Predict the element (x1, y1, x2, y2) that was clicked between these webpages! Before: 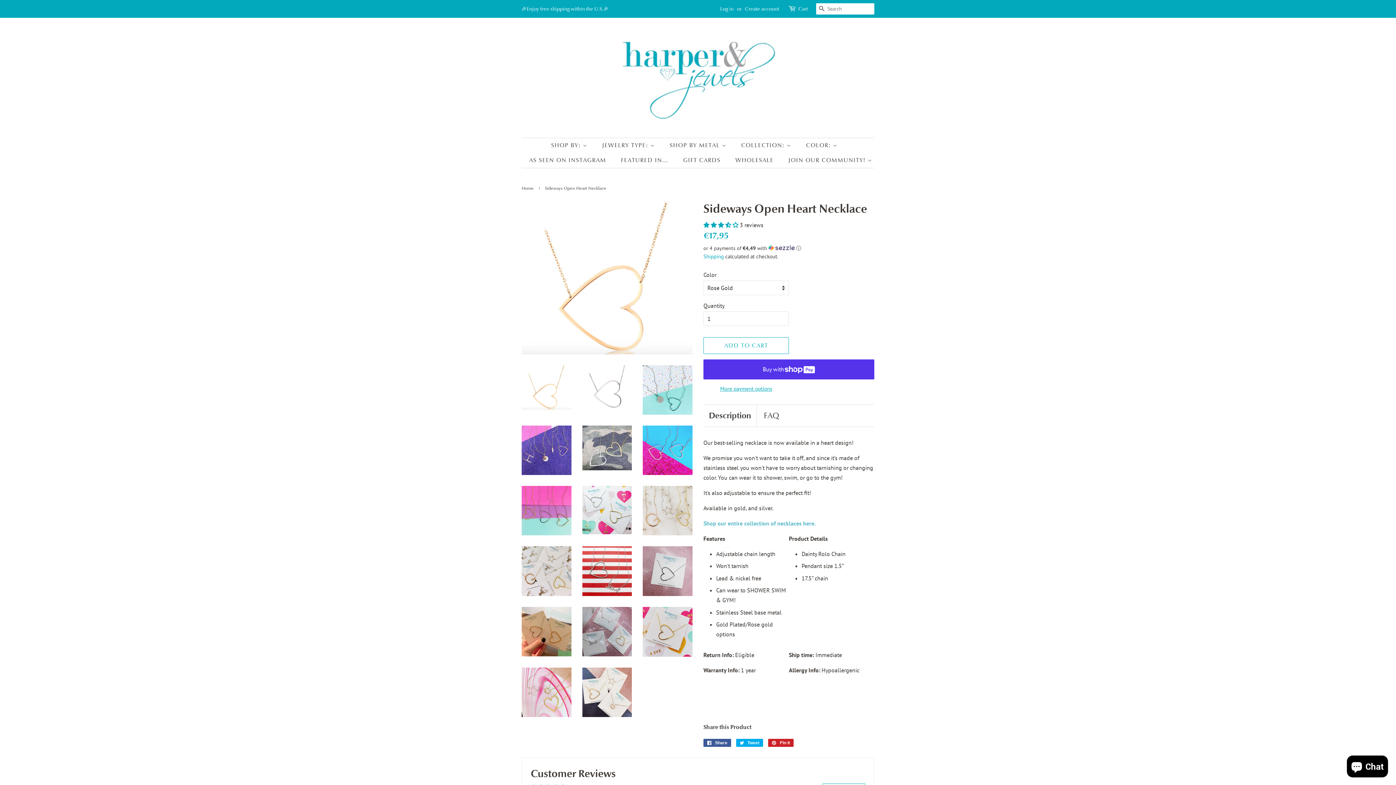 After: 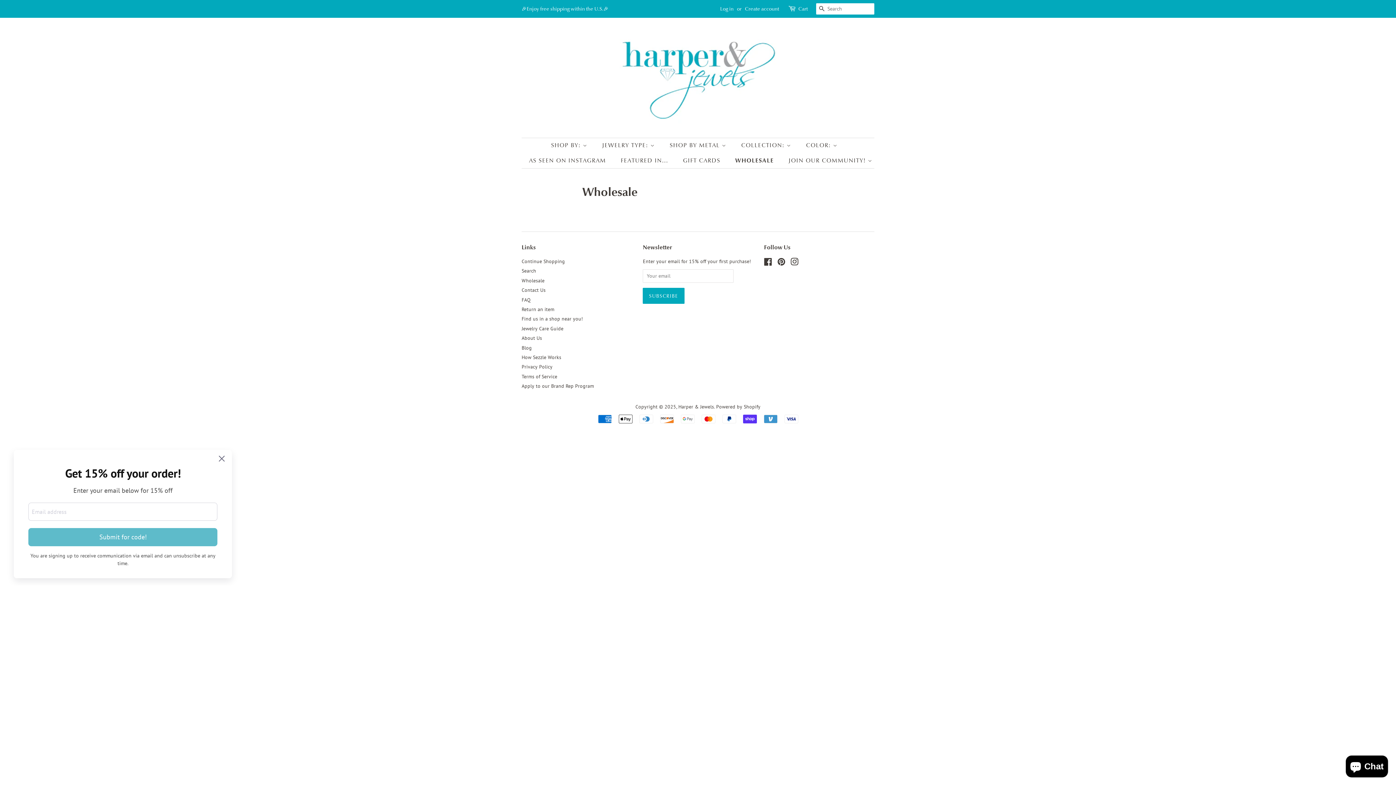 Action: bbox: (730, 153, 781, 168) label: WHOLESALE